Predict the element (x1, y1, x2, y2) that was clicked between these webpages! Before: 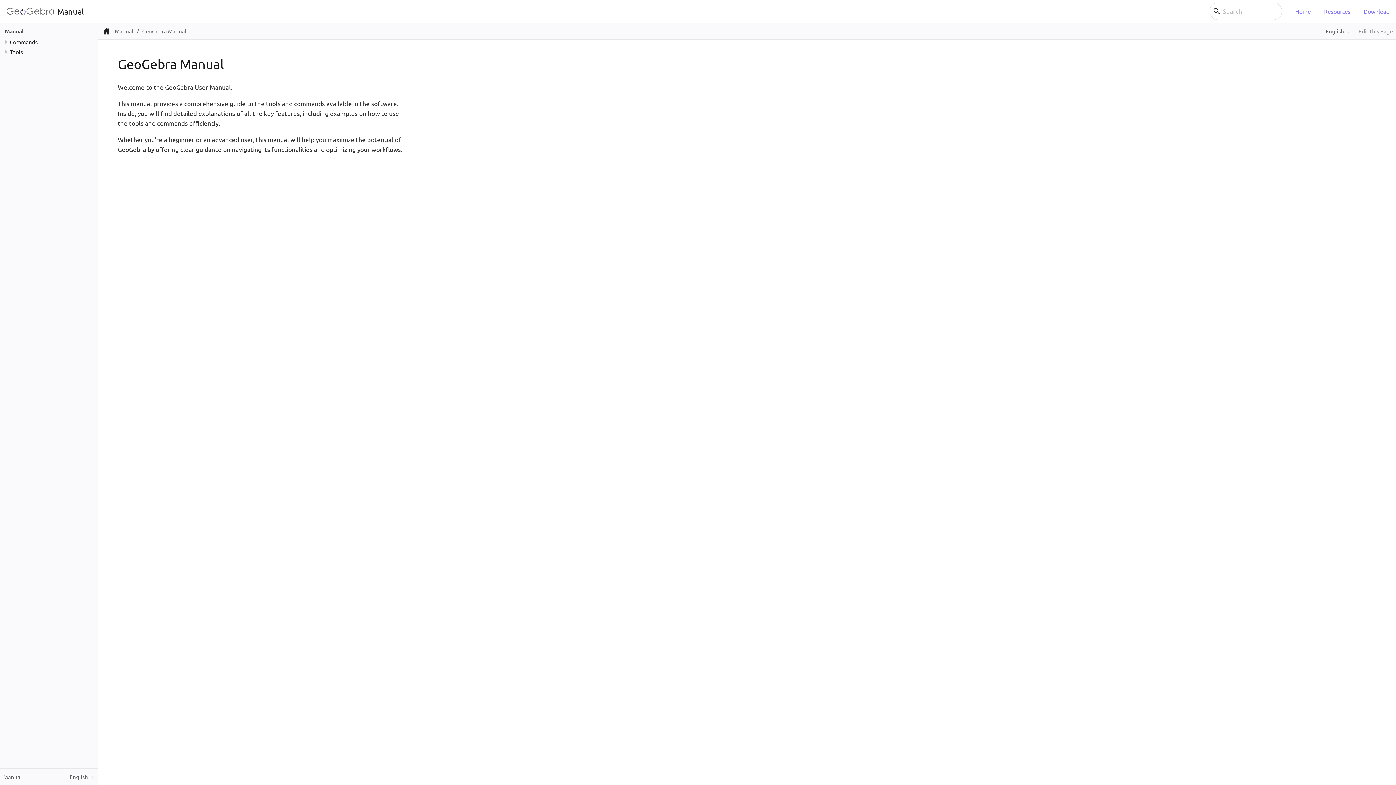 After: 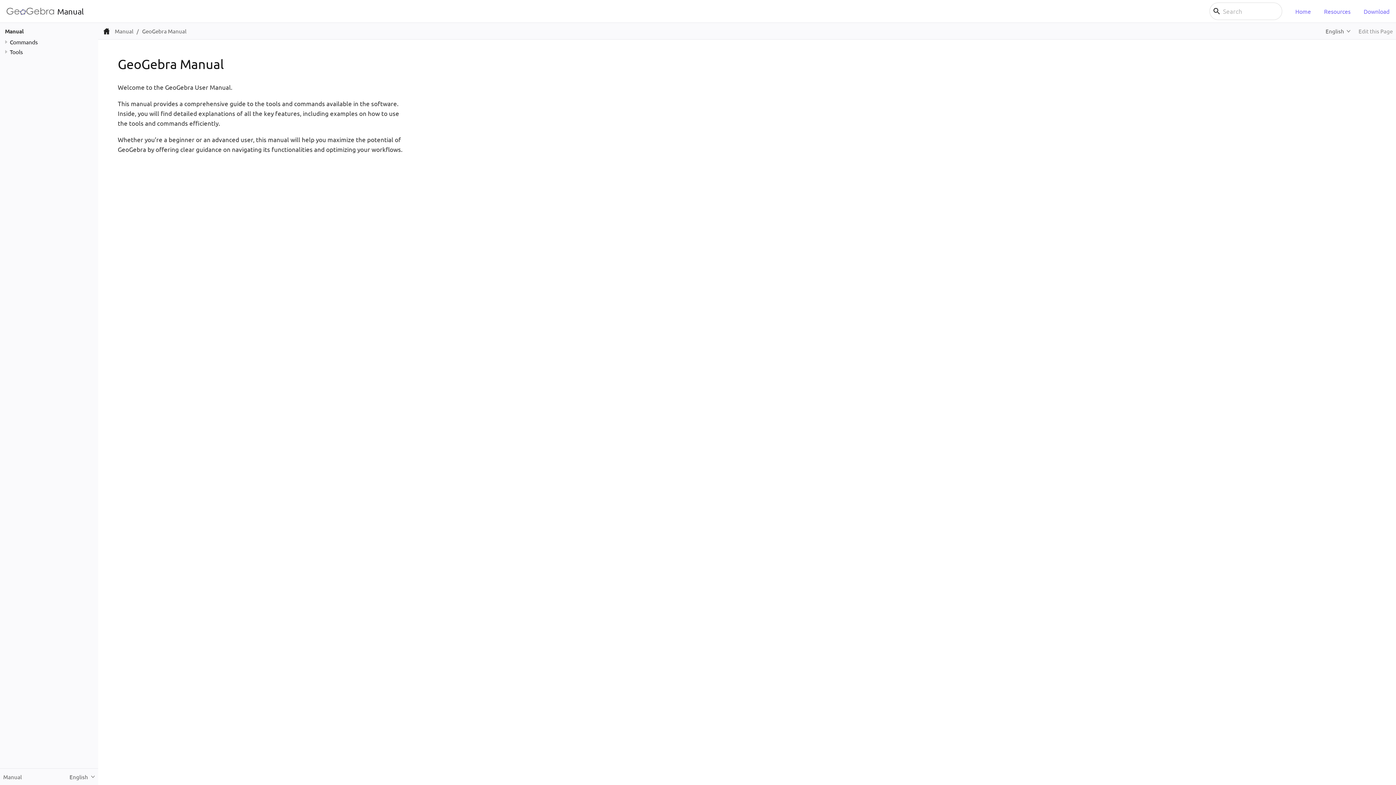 Action: bbox: (102, 27, 110, 35)